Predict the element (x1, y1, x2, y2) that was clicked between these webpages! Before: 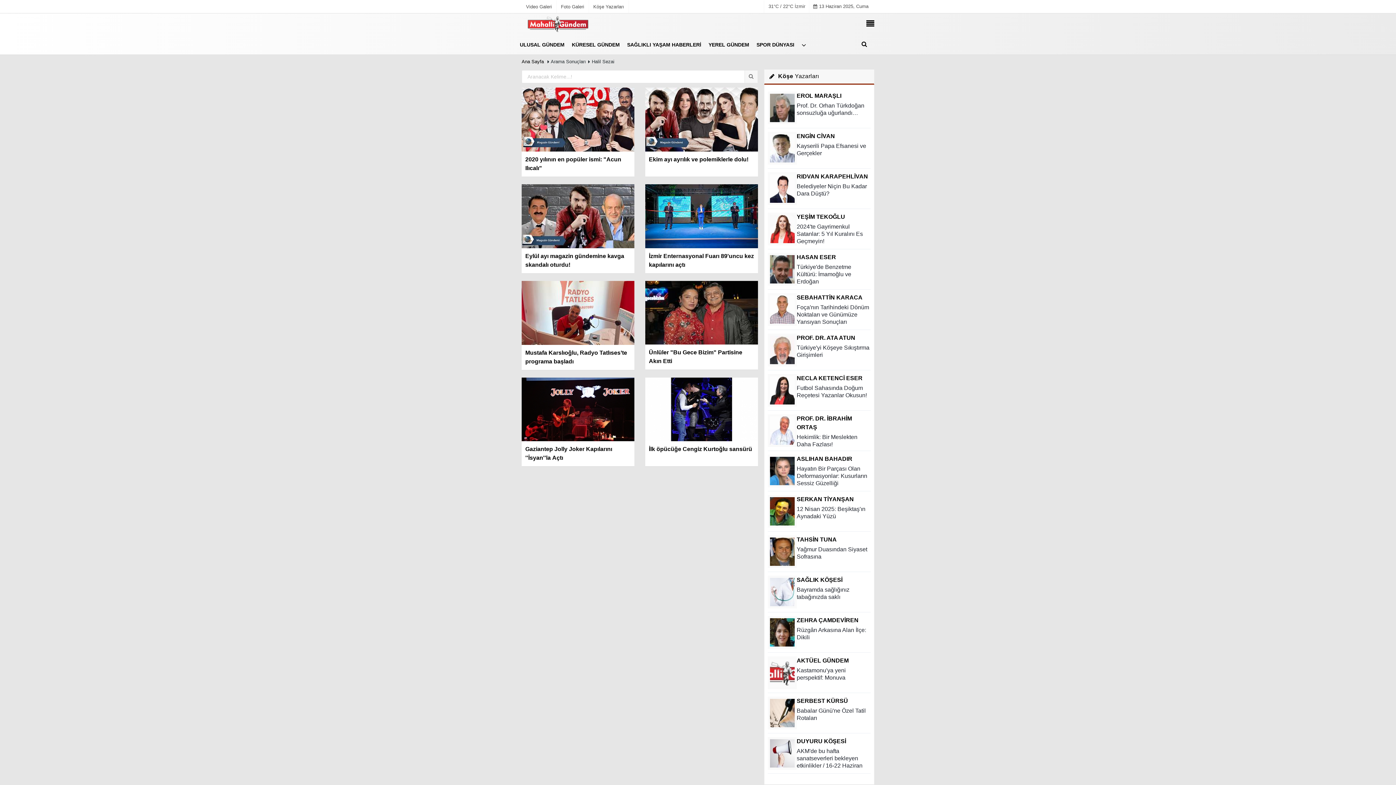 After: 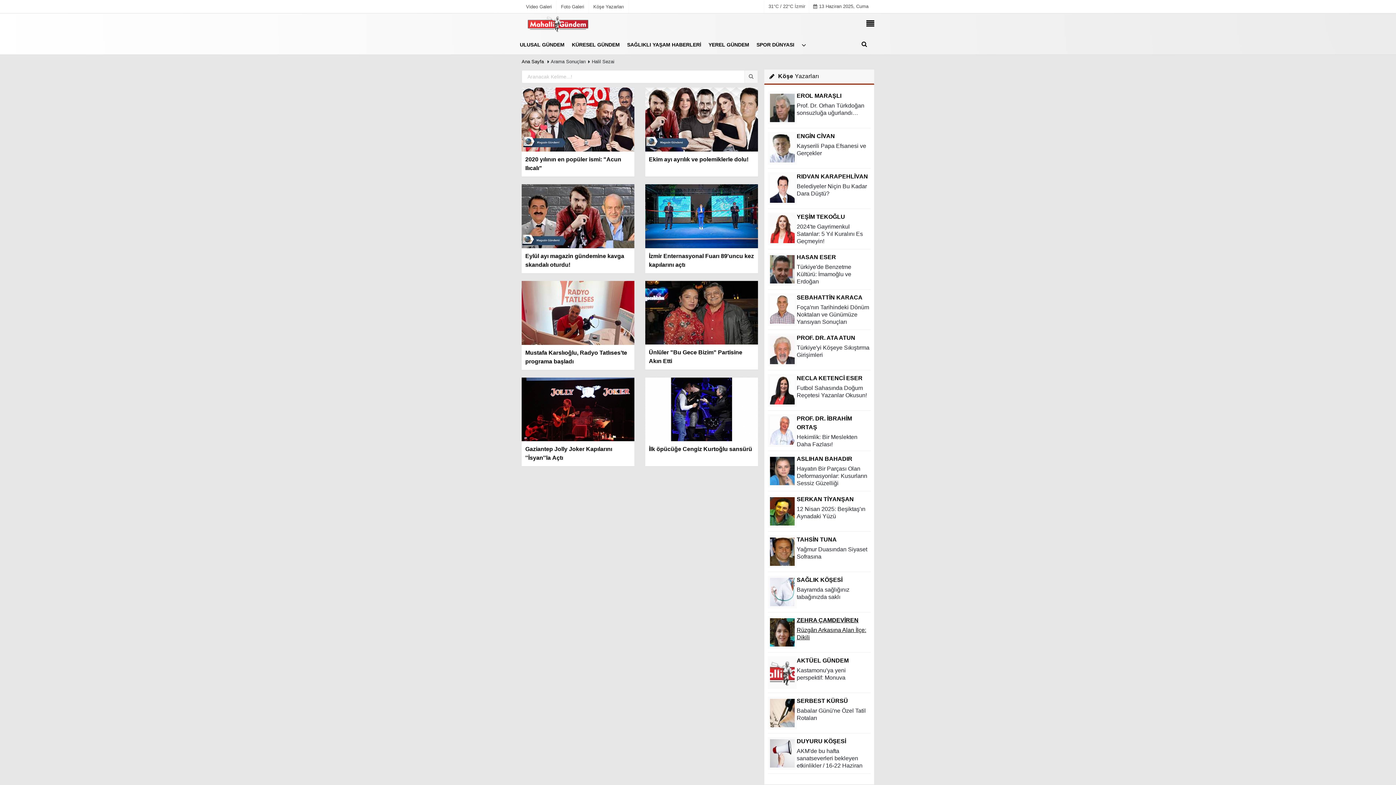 Action: bbox: (767, 616, 870, 652) label: ZEHRA ÇAMDEVİREN
Rüzgârı Arkasına Alan İlçe: Dikili